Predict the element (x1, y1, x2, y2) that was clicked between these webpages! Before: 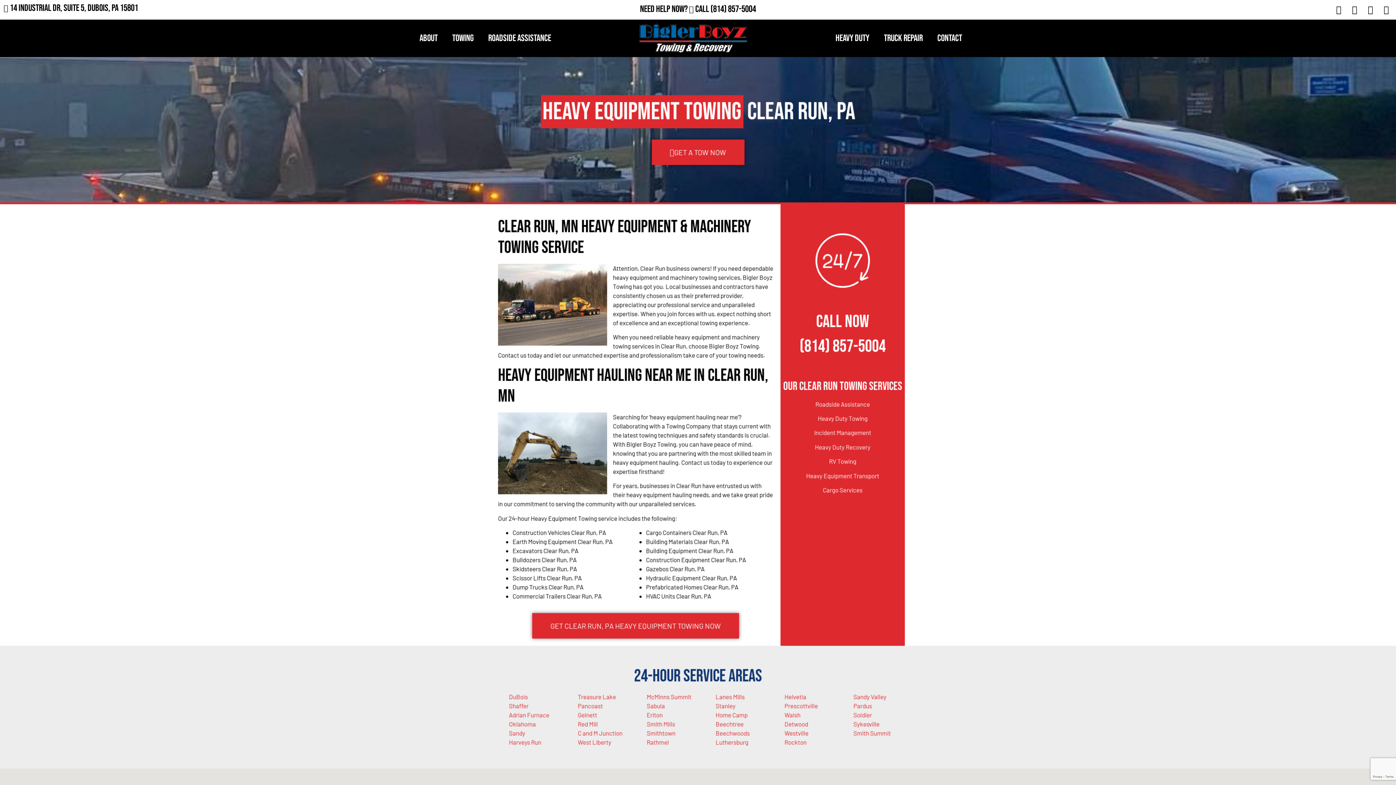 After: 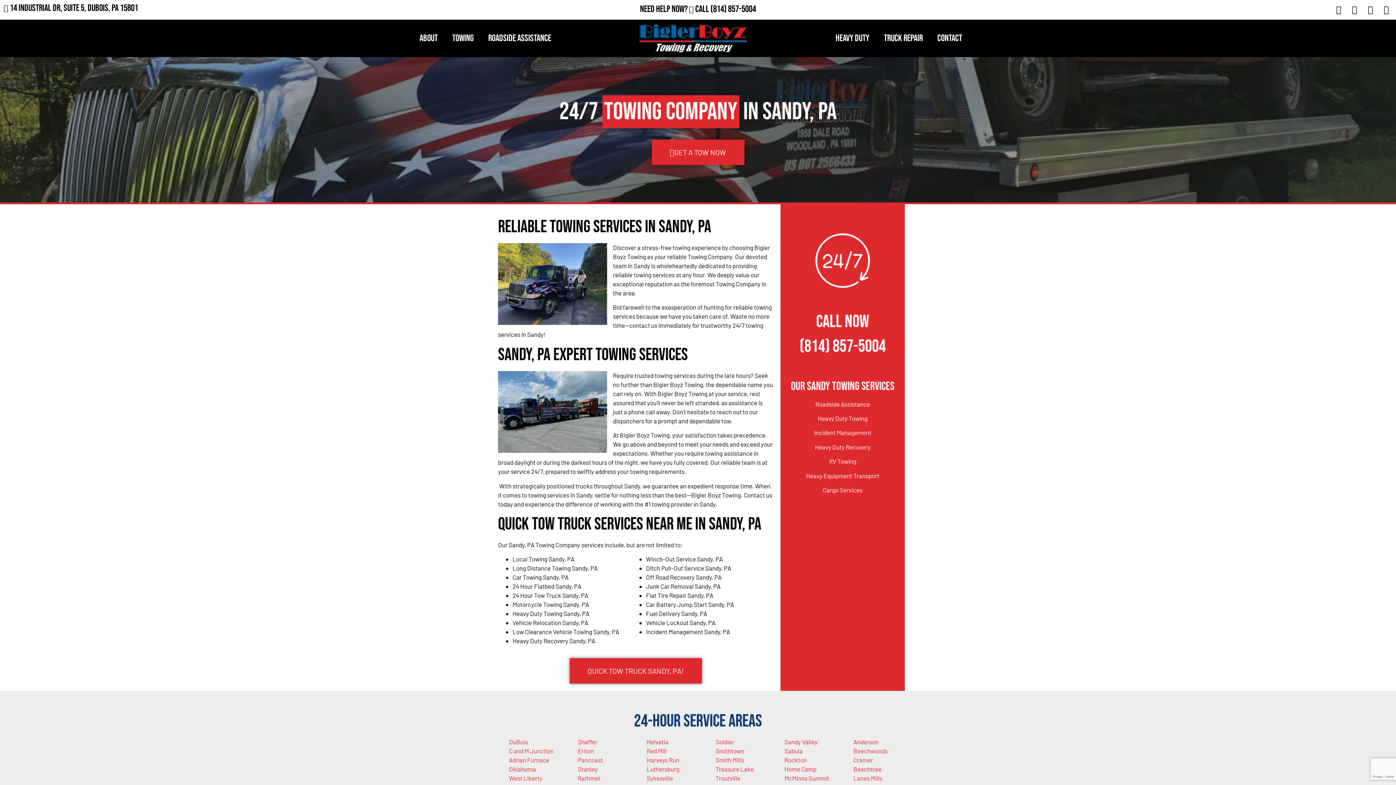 Action: bbox: (509, 729, 525, 737) label: Sandy